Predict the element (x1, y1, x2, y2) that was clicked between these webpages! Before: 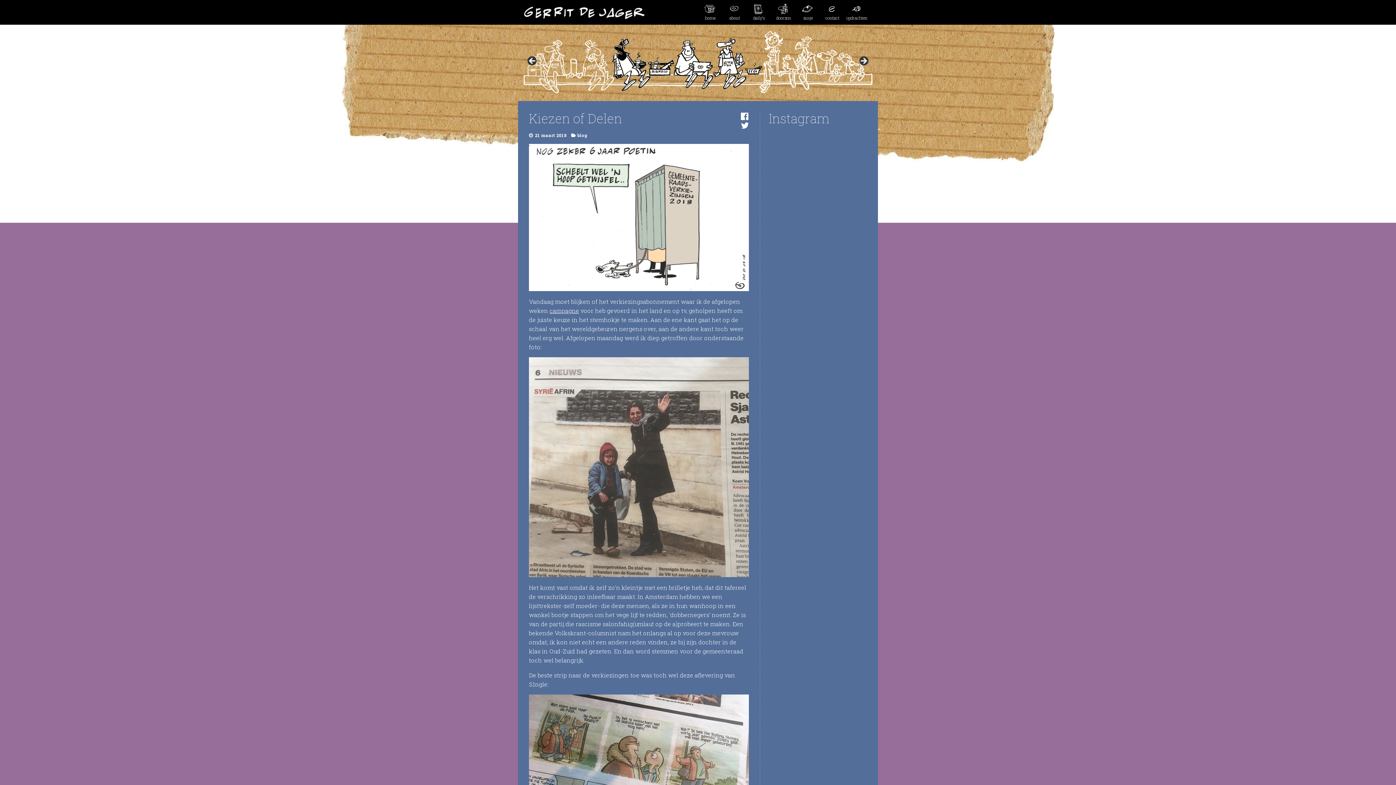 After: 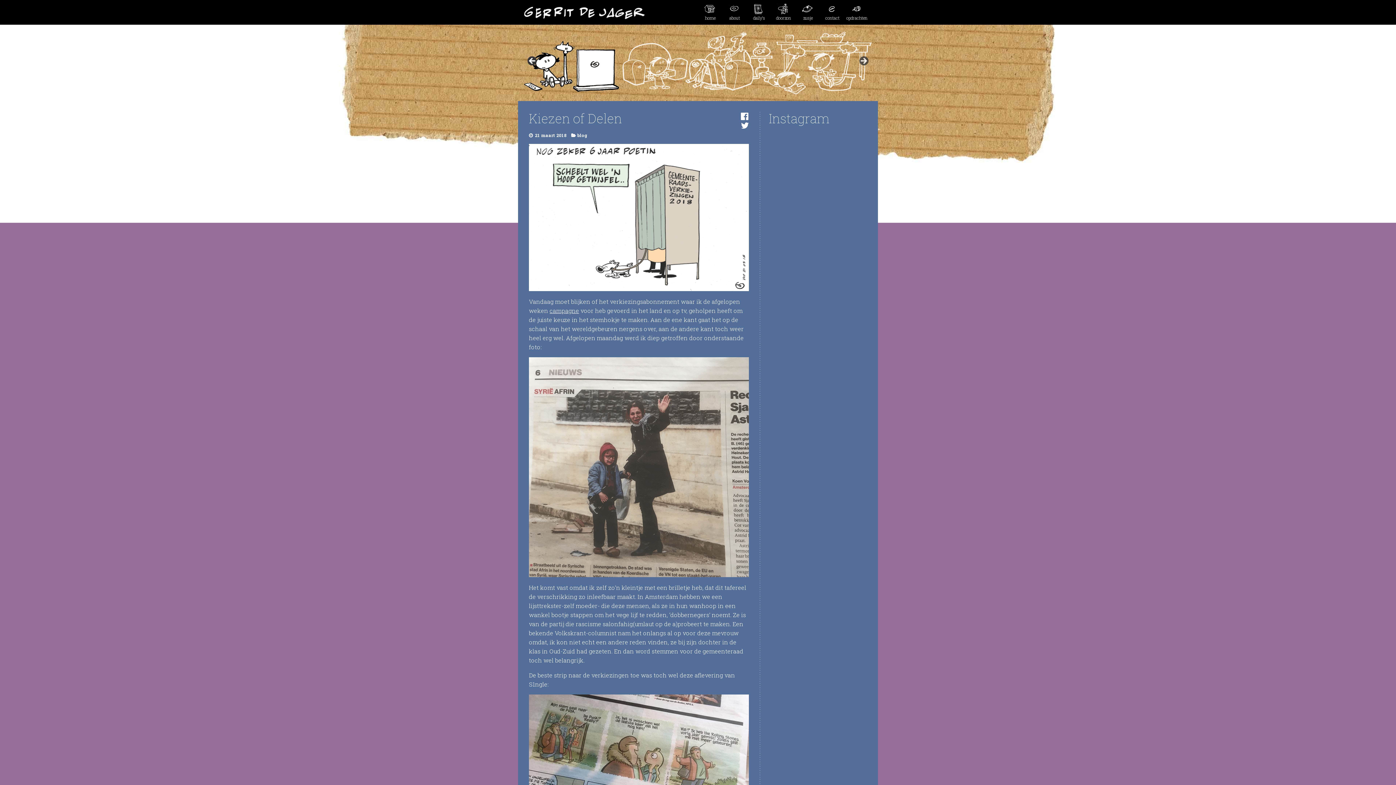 Action: label: < bbox: (527, 55, 538, 66)